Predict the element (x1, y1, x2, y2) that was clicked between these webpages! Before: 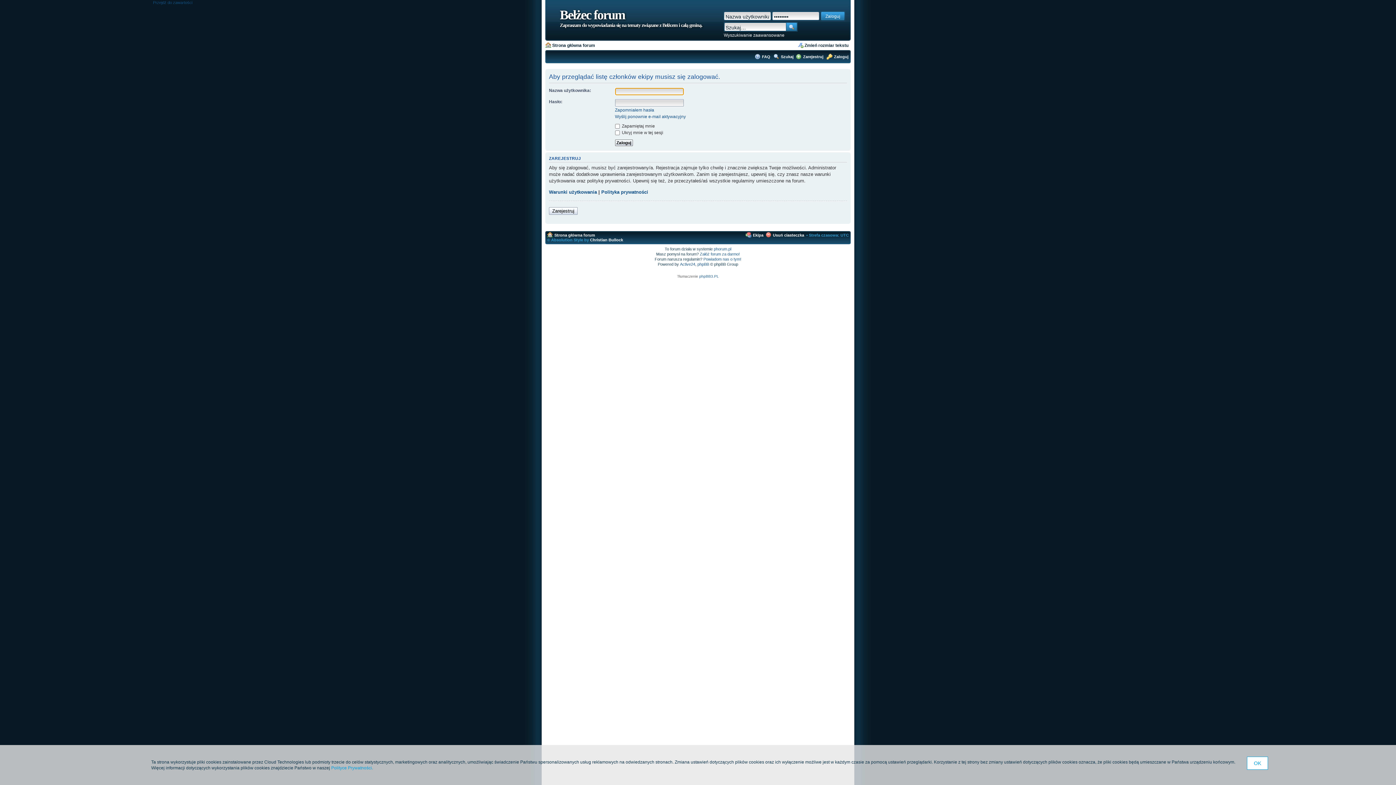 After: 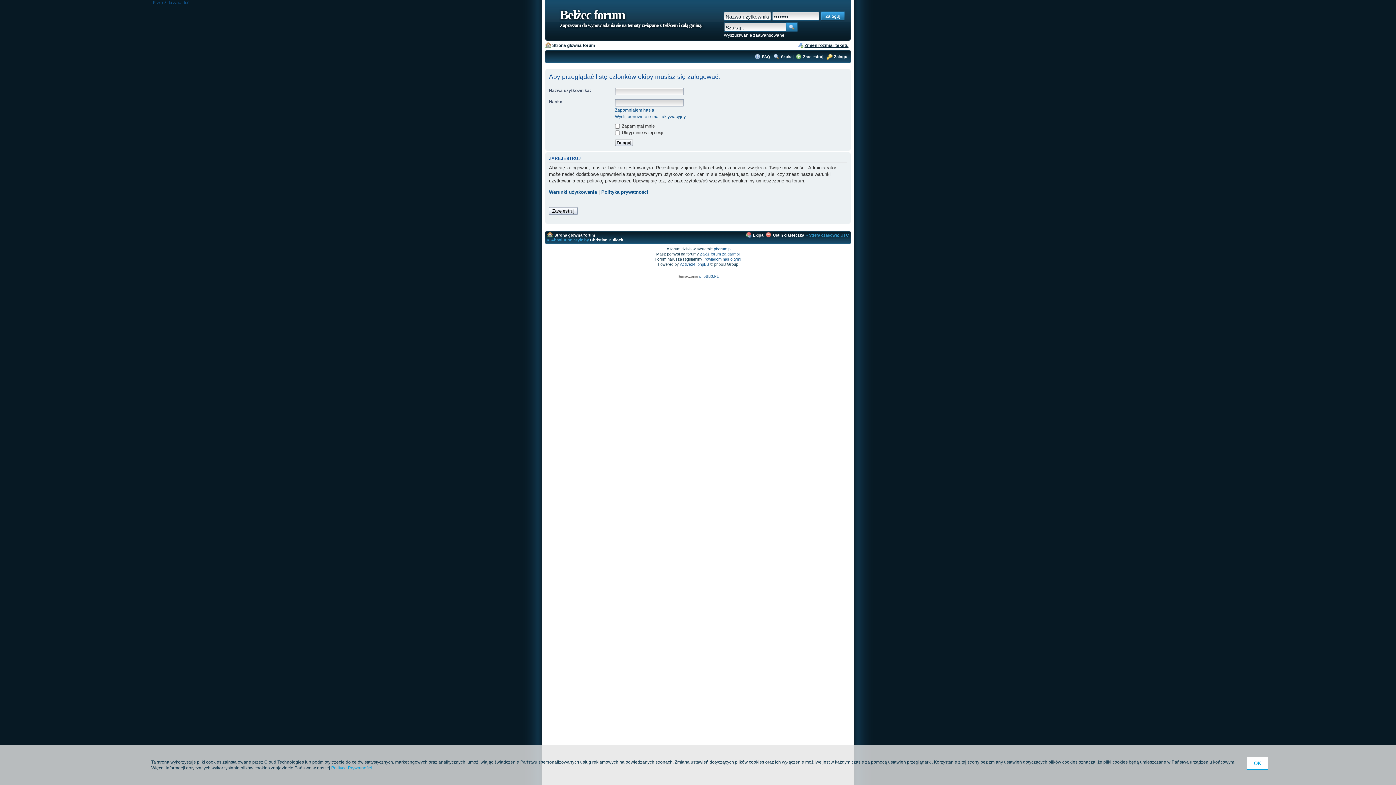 Action: label: Zmień rozmiar tekstu bbox: (804, 42, 848, 48)